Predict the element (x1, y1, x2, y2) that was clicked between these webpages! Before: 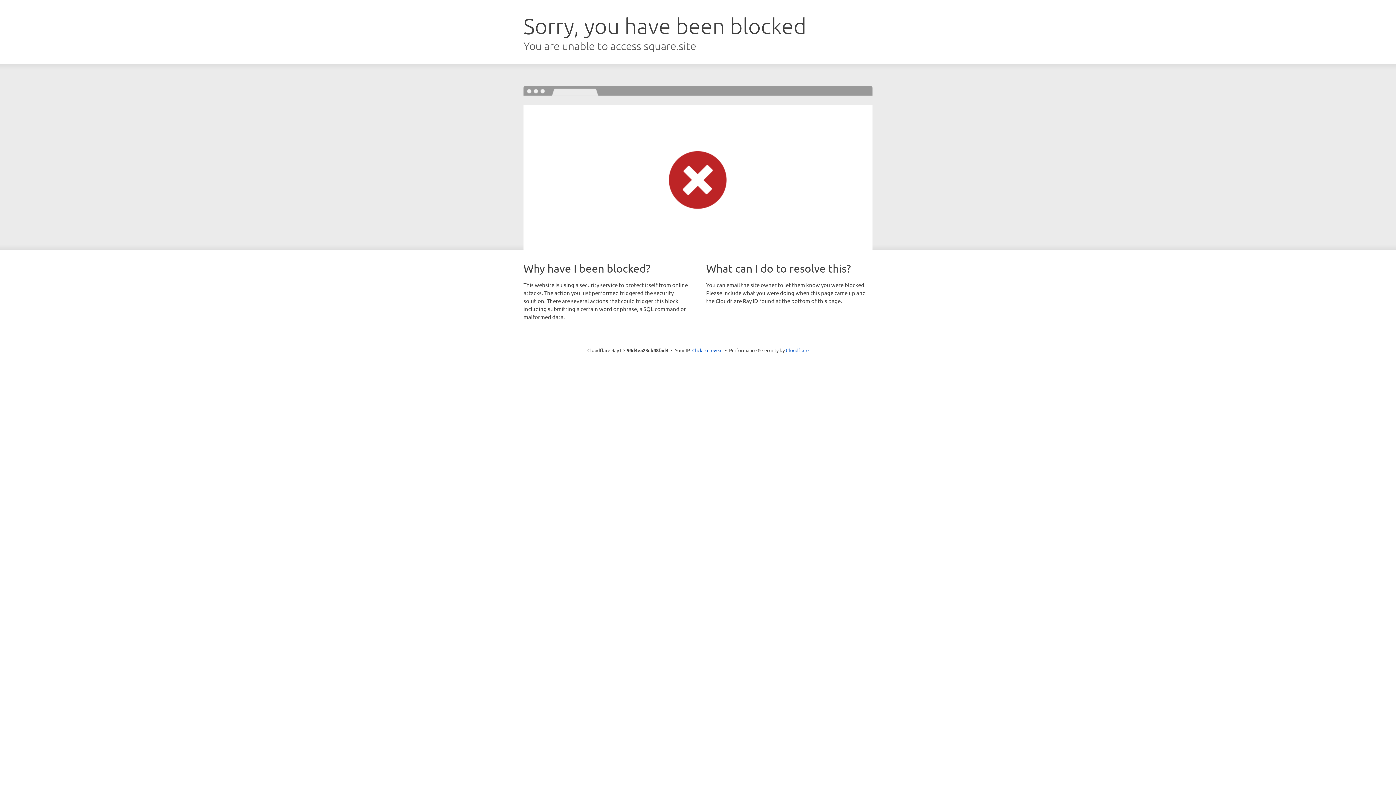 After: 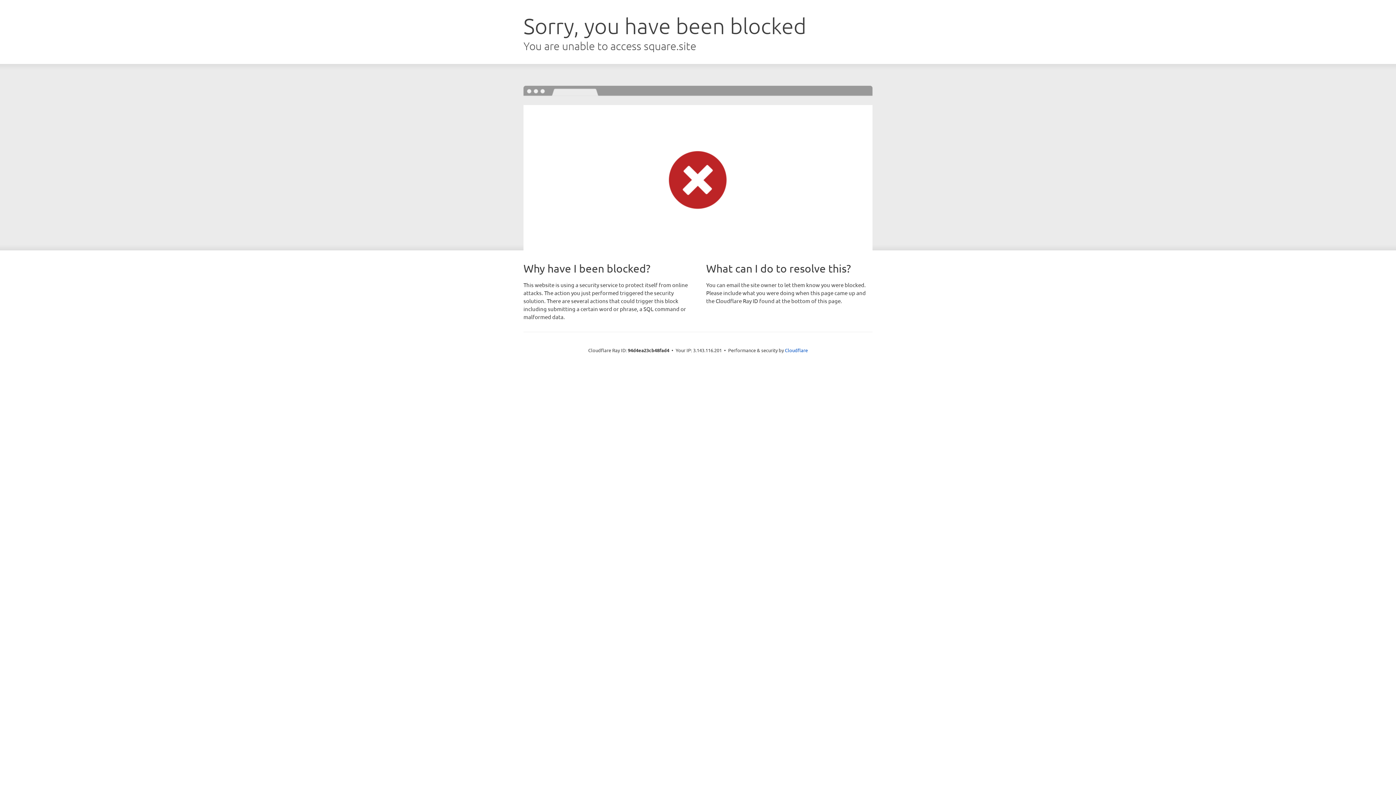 Action: label: Click to reveal bbox: (692, 346, 722, 353)